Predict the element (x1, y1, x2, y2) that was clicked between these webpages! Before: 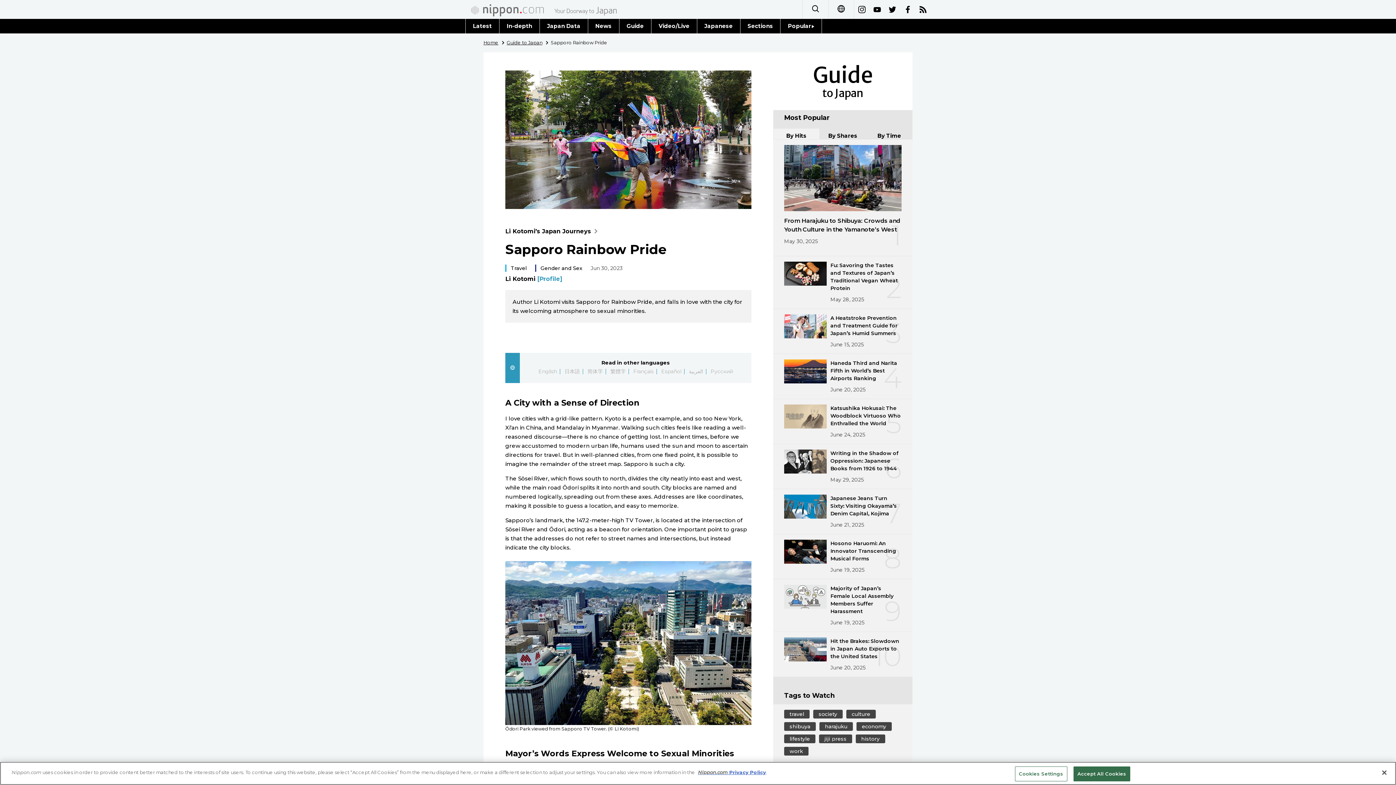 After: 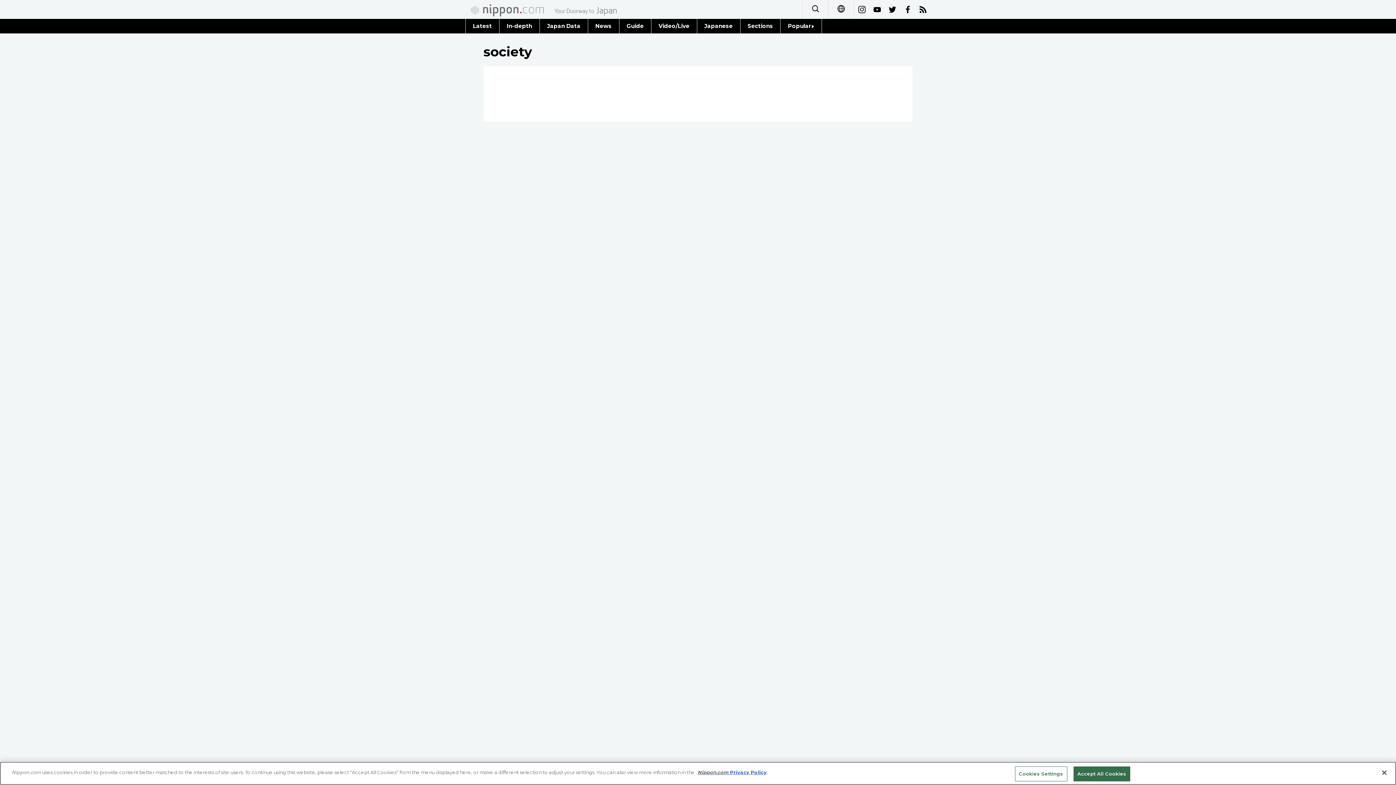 Action: label: society bbox: (813, 710, 842, 718)